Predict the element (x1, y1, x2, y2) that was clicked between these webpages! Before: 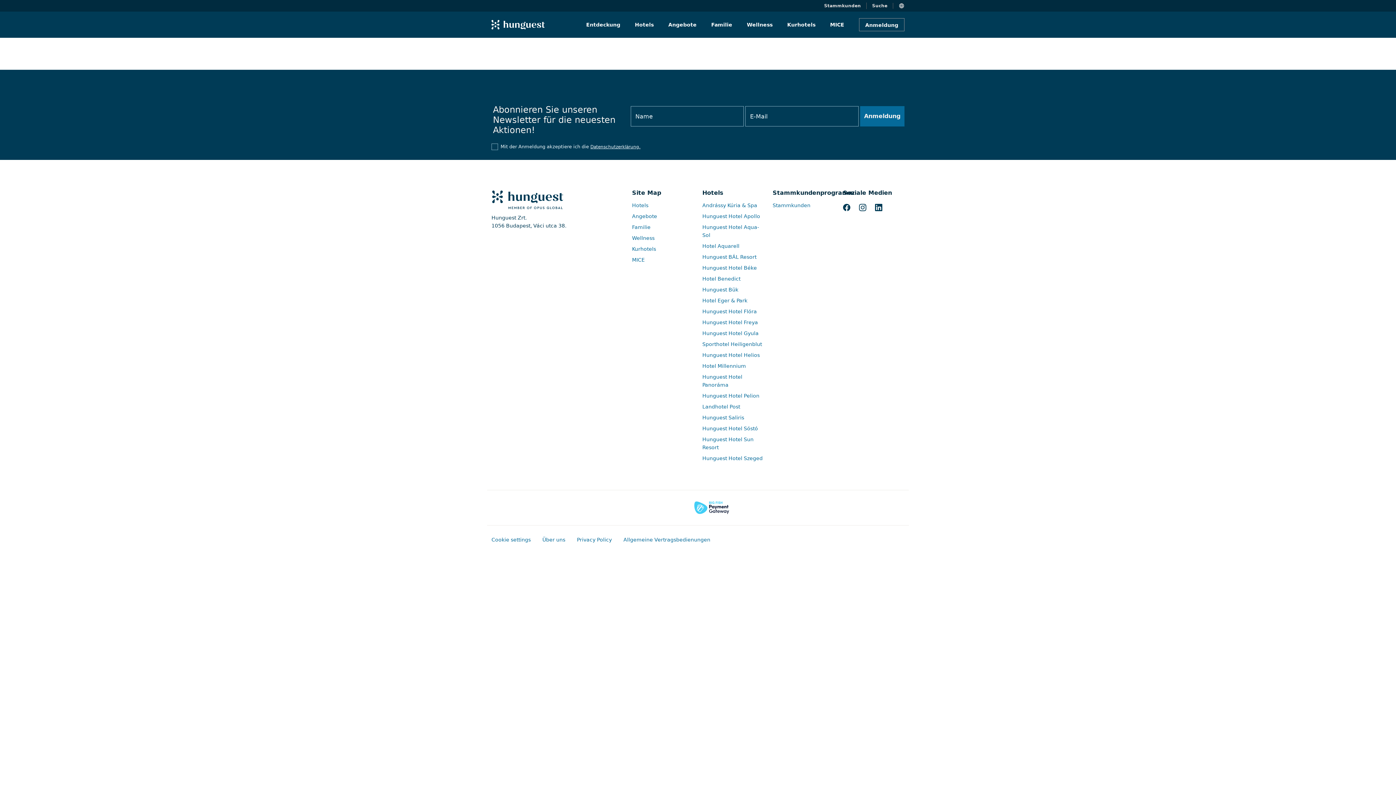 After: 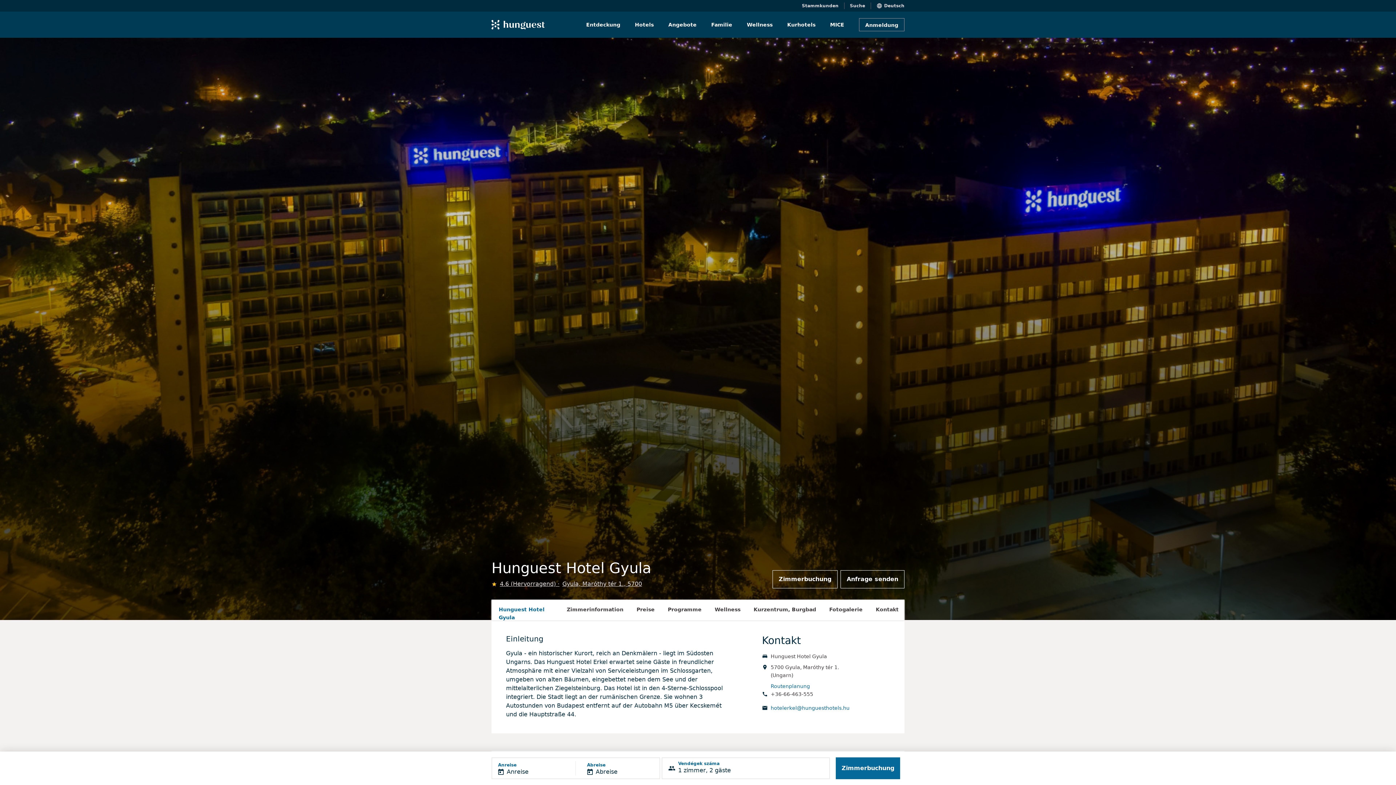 Action: bbox: (702, 328, 764, 338) label: Hunguest Hotel Gyula